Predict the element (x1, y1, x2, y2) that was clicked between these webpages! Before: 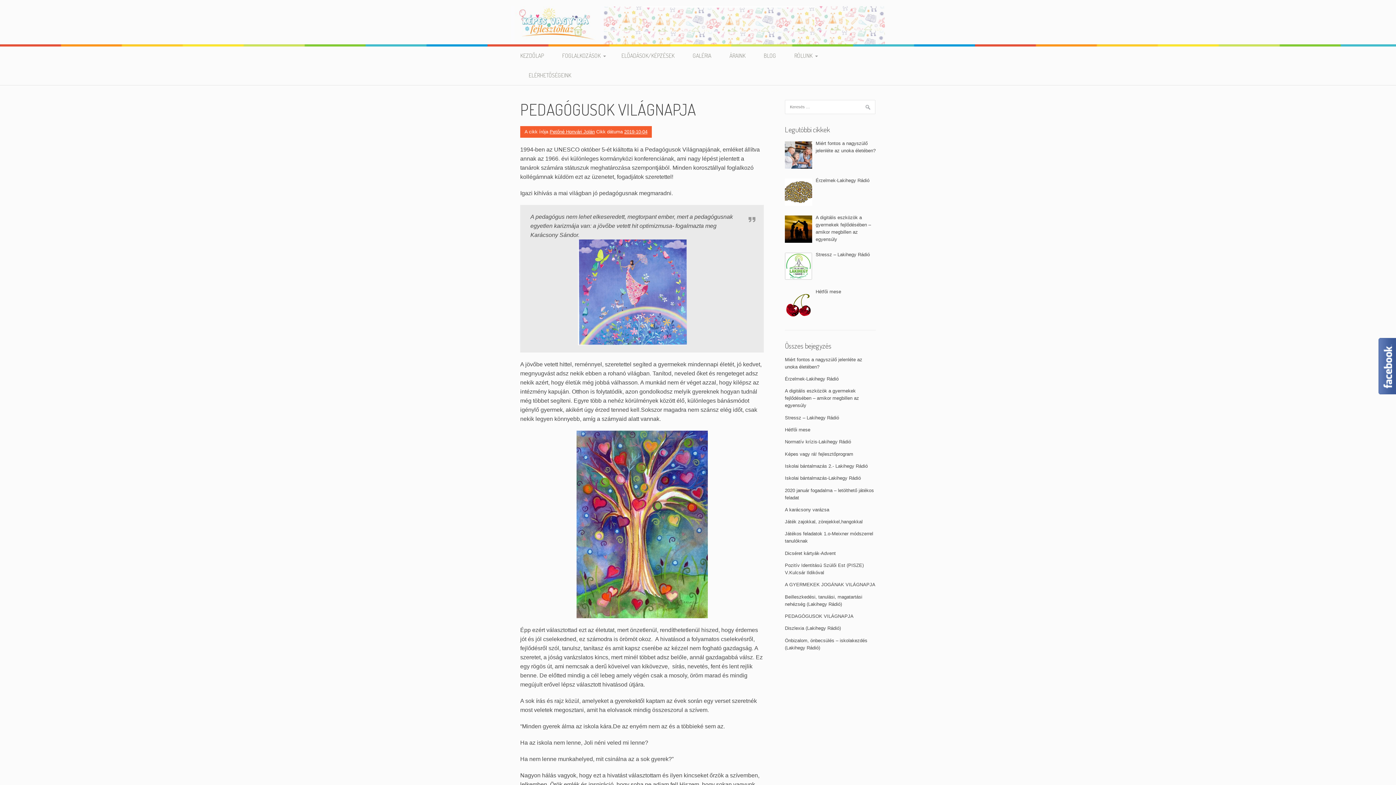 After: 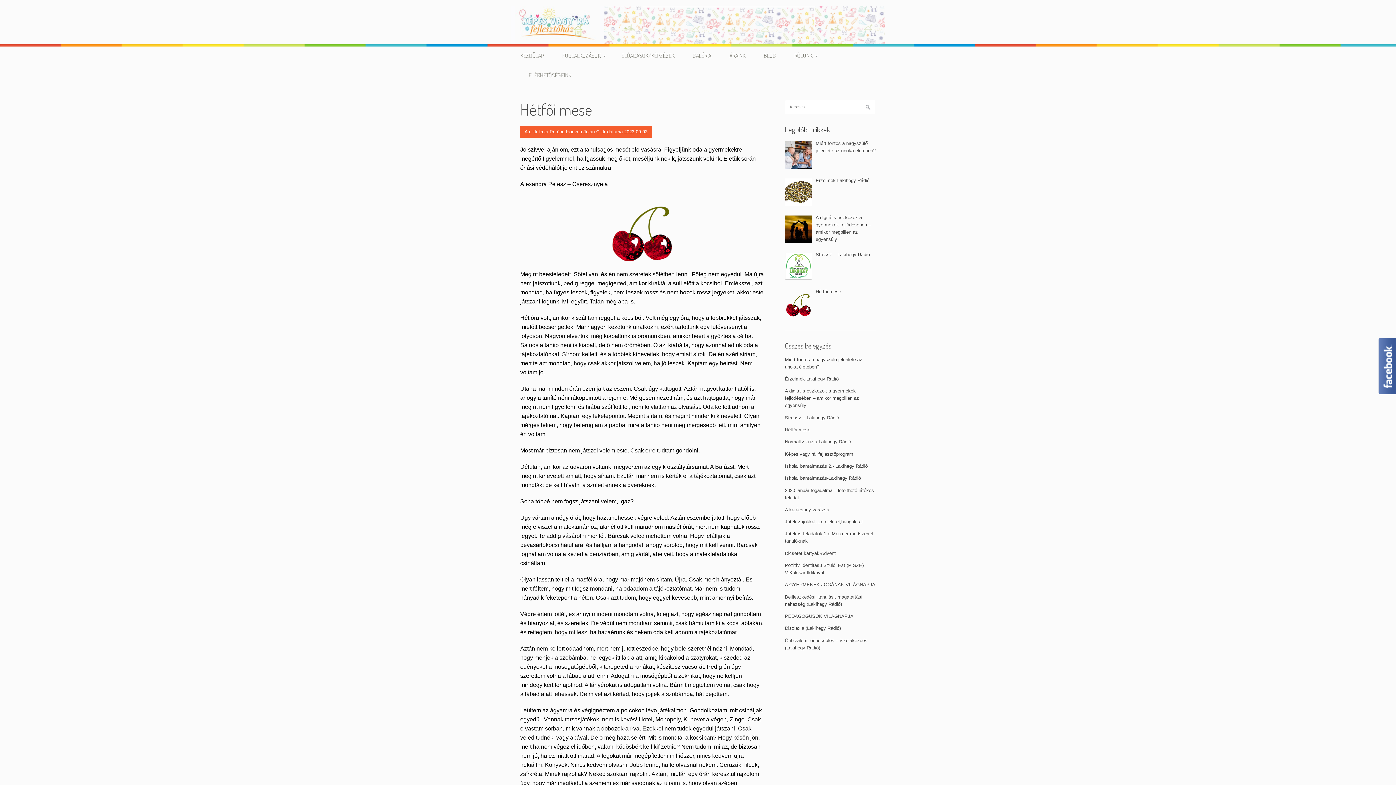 Action: bbox: (785, 427, 810, 432) label: Hétfői mese